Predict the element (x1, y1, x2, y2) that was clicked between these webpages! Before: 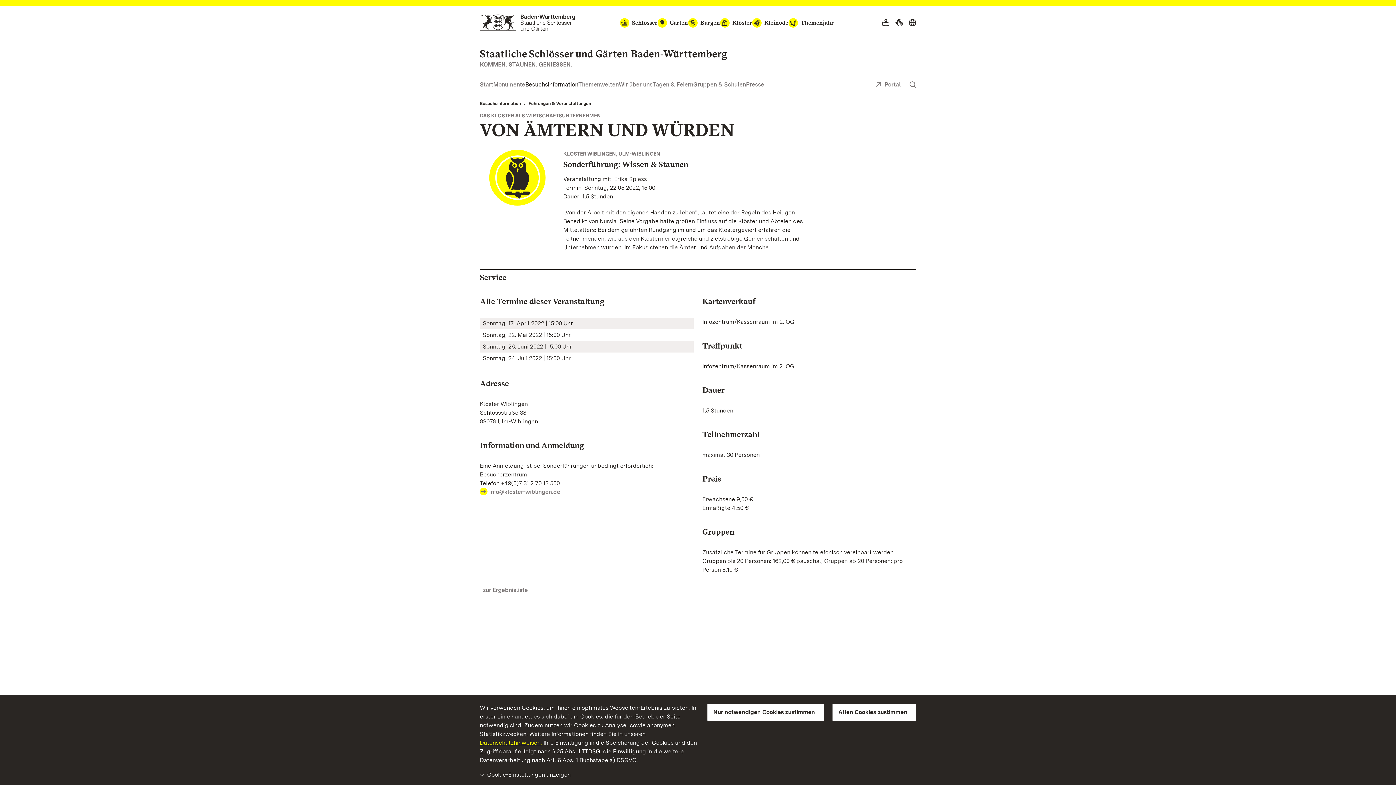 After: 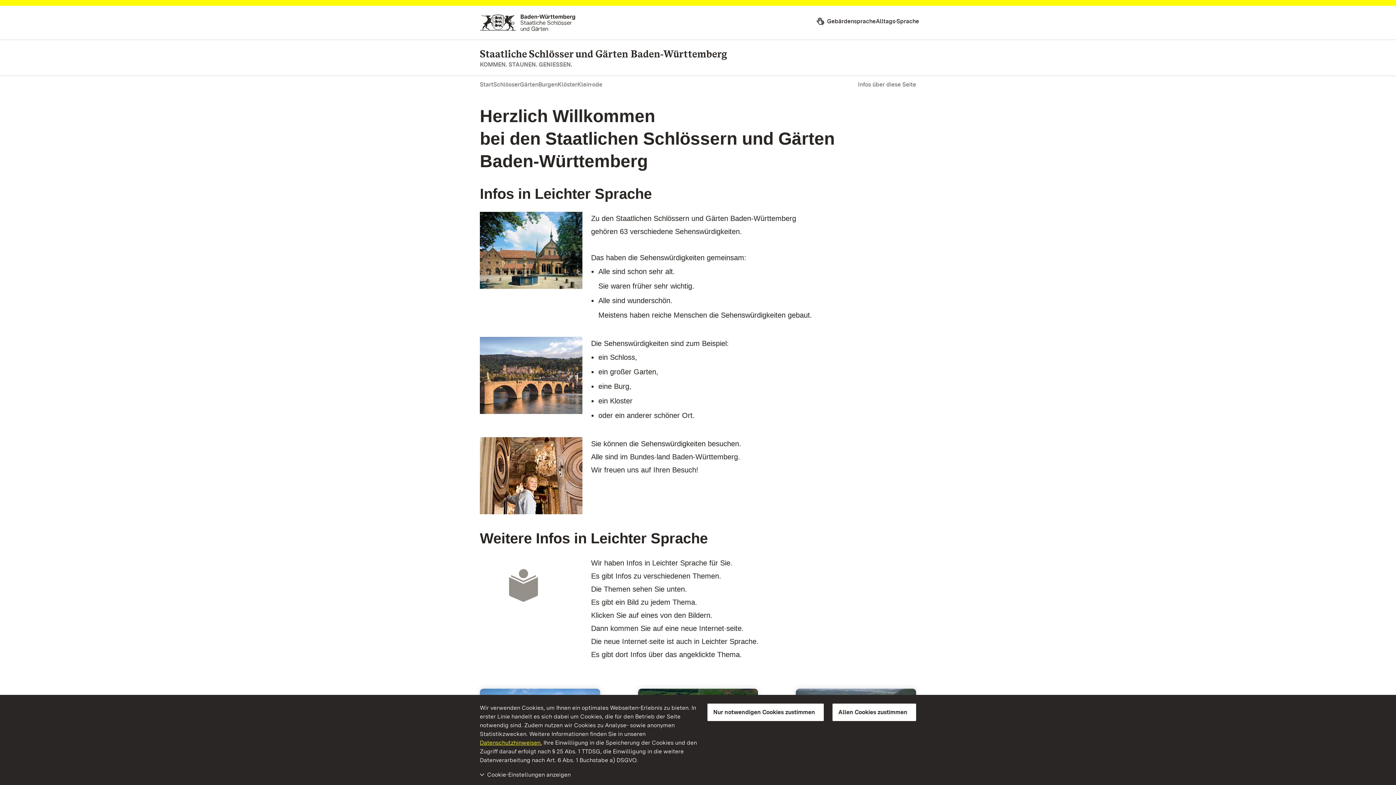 Action: bbox: (879, 15, 892, 29) label: Leichte Sprache